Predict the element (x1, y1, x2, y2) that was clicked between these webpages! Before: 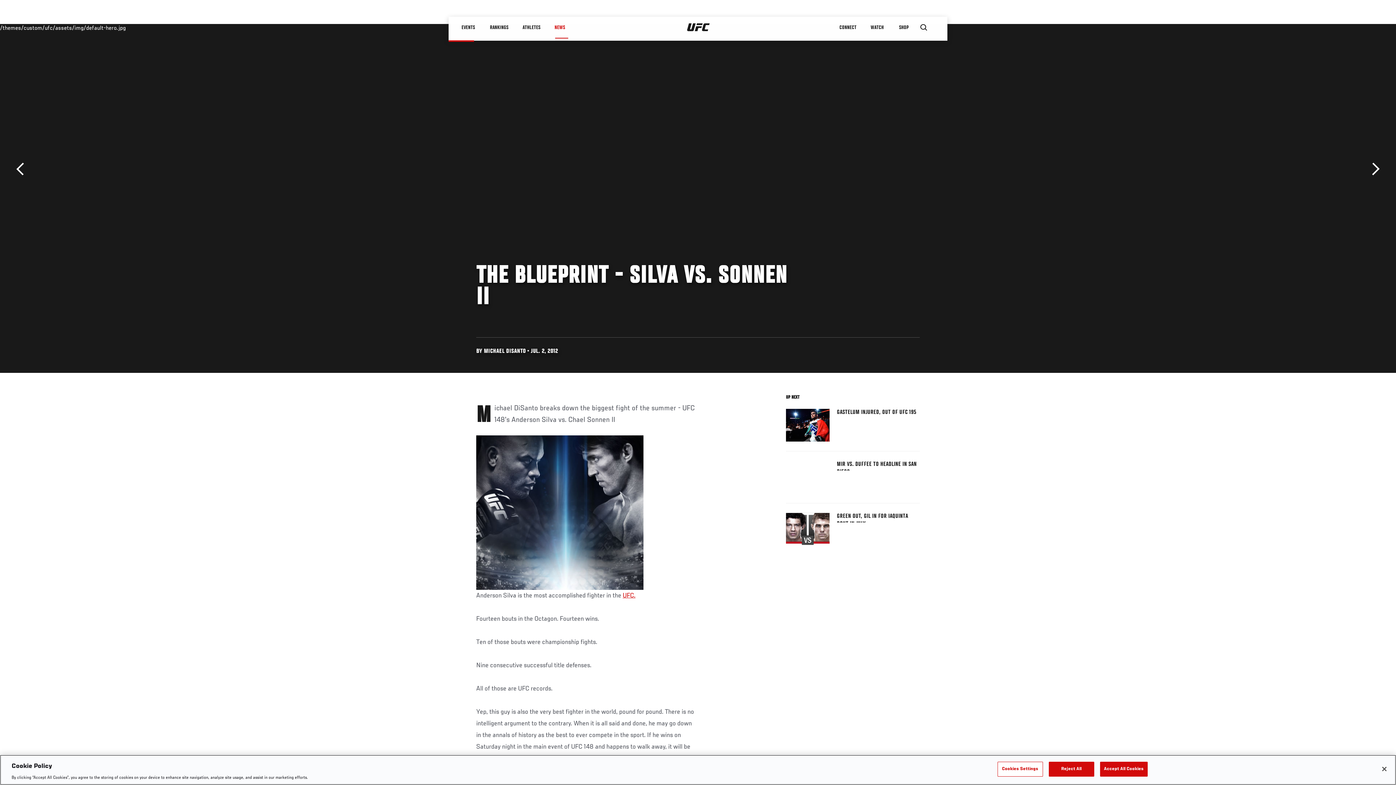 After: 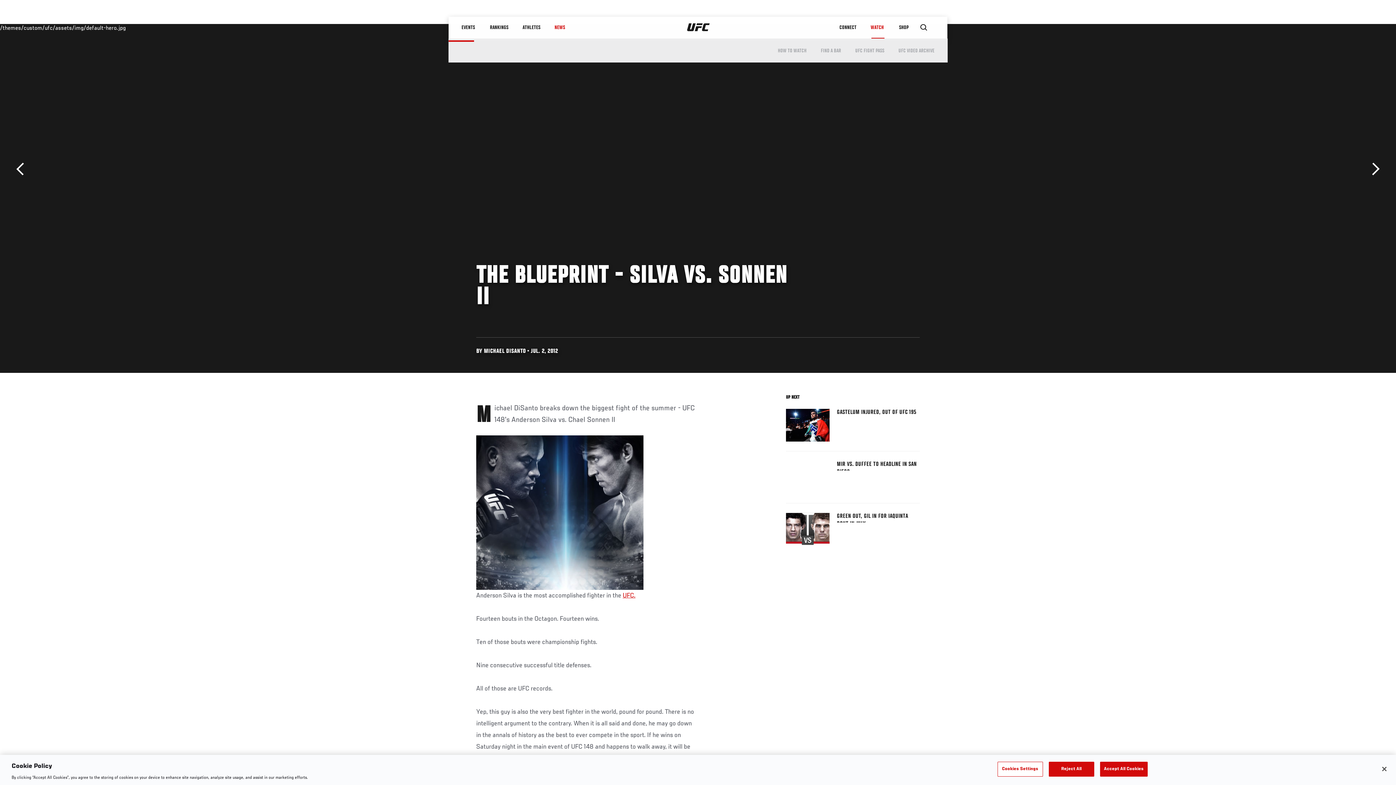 Action: bbox: (863, 16, 892, 38) label: WATCH